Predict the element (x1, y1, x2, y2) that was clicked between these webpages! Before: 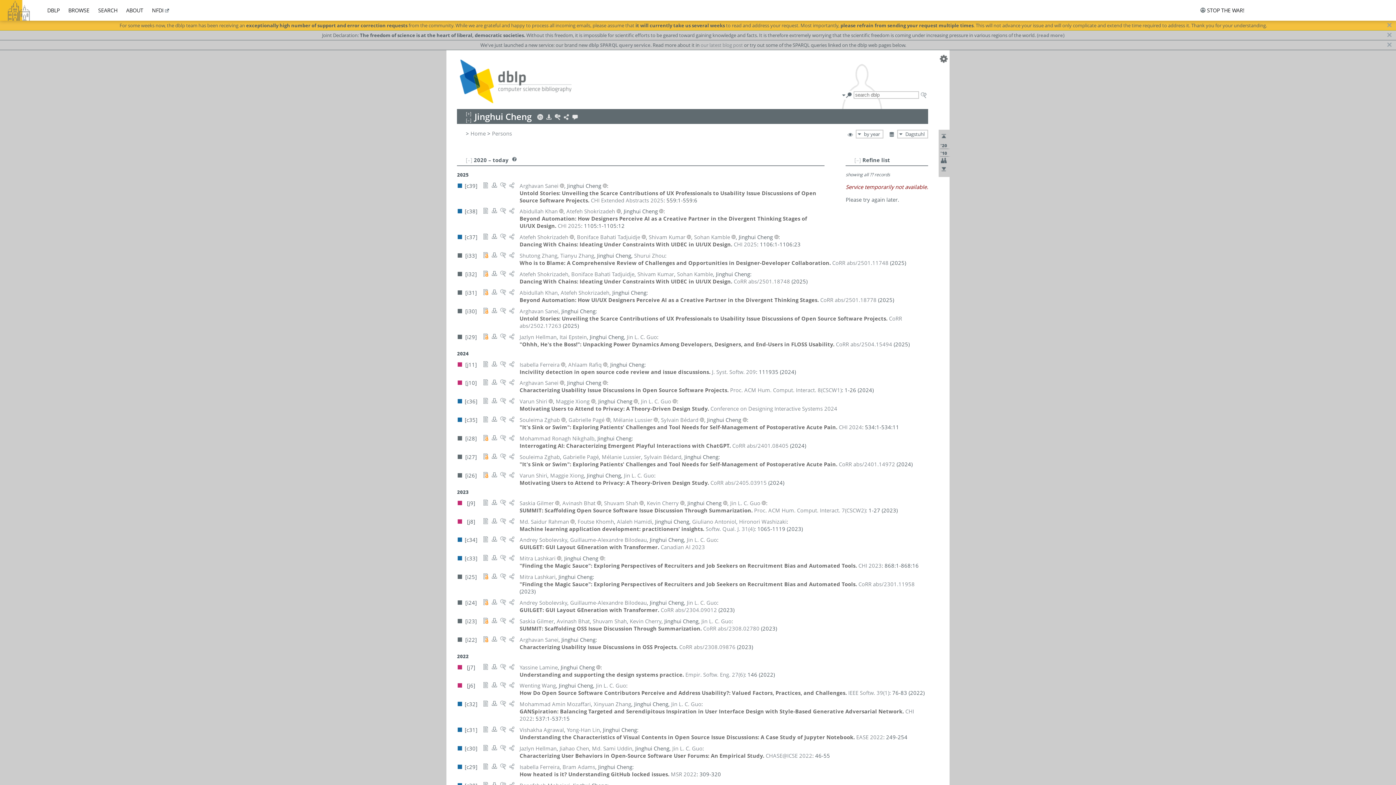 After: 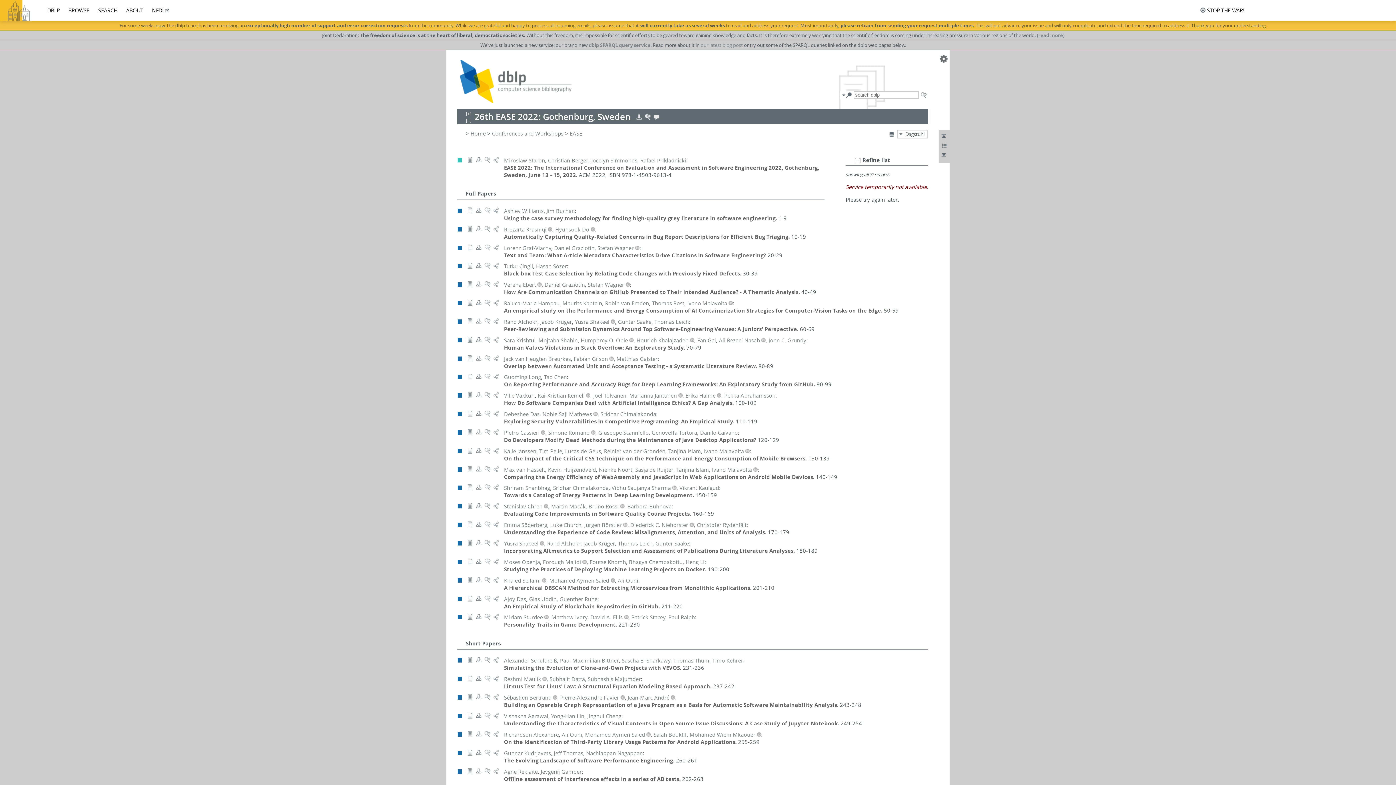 Action: label: EASE 2022 bbox: (856, 733, 883, 741)